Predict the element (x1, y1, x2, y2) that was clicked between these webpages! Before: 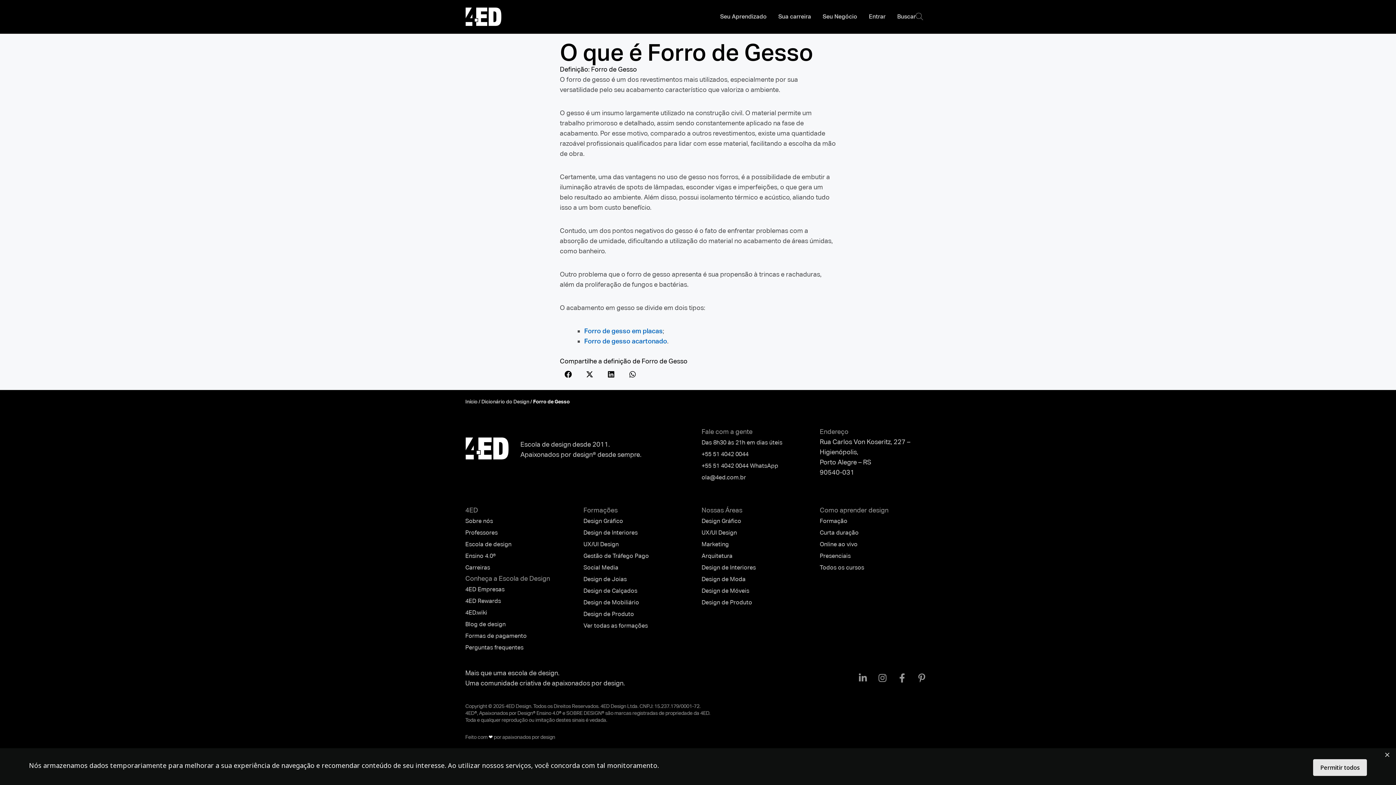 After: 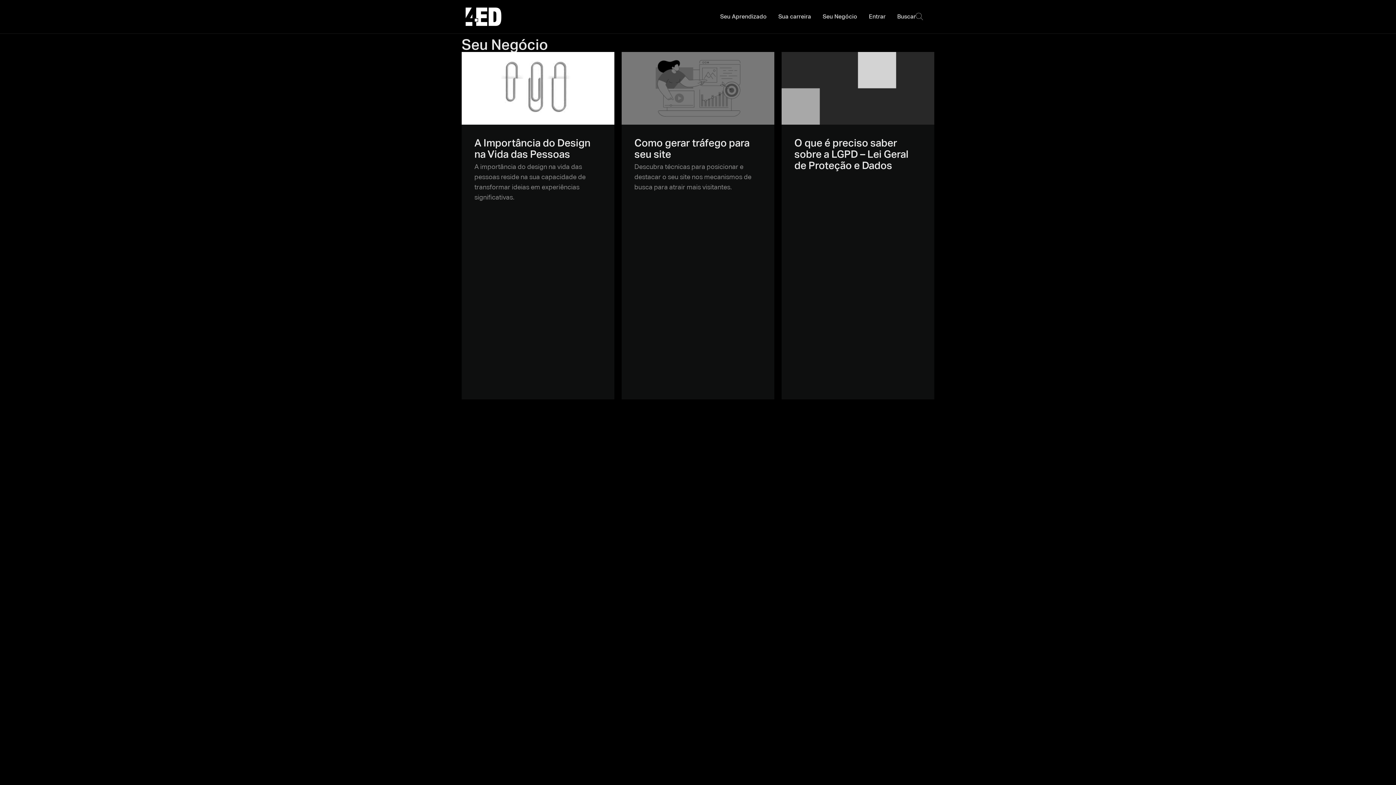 Action: label: Seu Negócio bbox: (822, 12, 857, 21)